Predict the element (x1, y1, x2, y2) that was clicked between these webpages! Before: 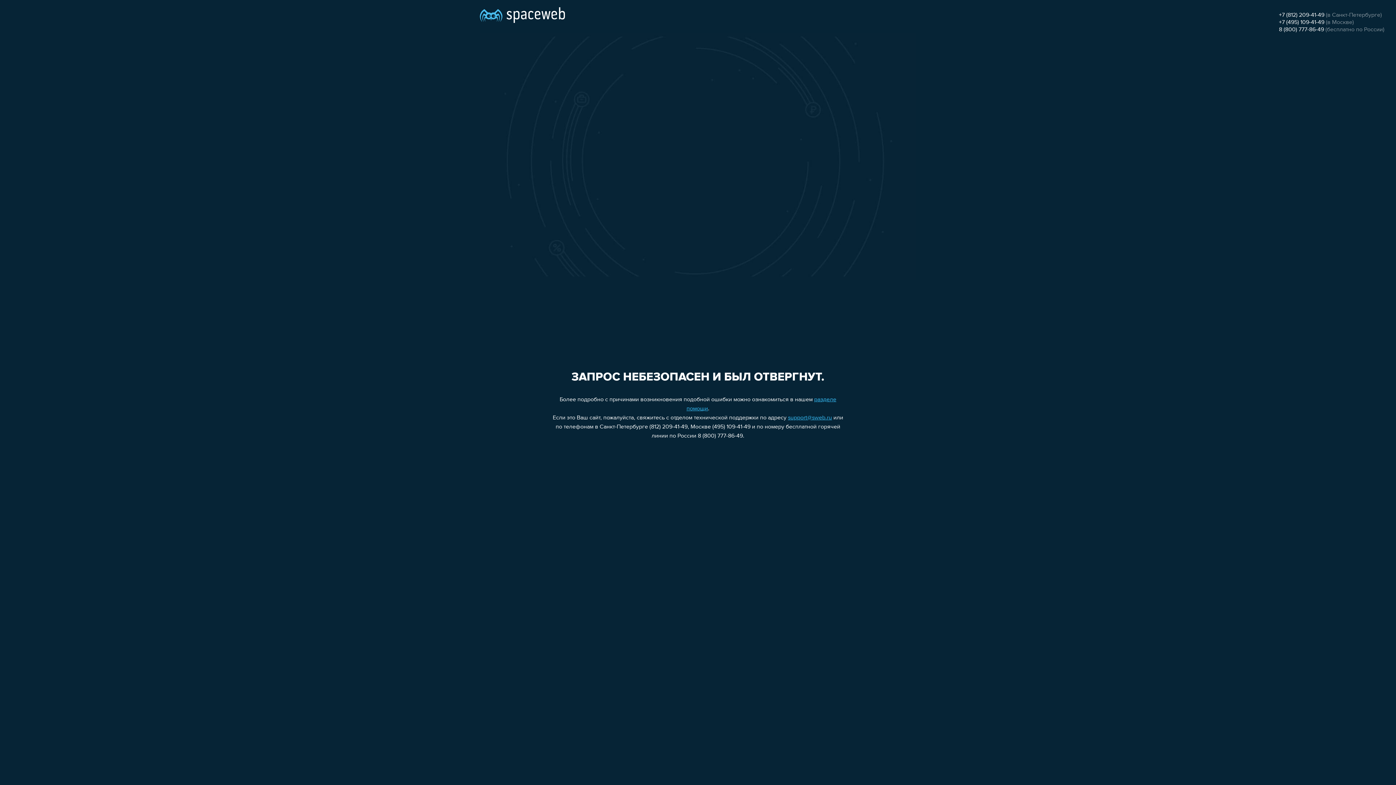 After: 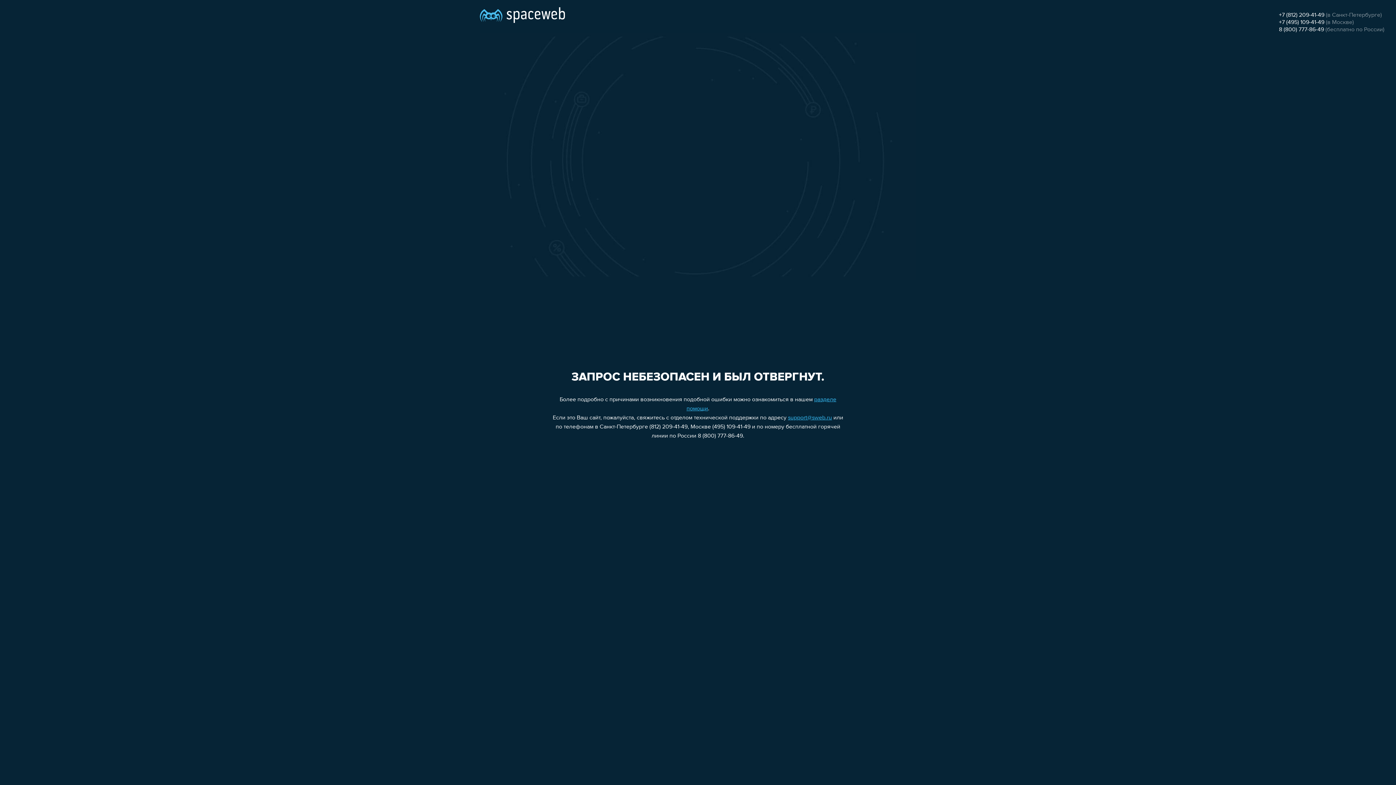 Action: bbox: (1279, 19, 1324, 25) label: +7 (495) 109-41-49